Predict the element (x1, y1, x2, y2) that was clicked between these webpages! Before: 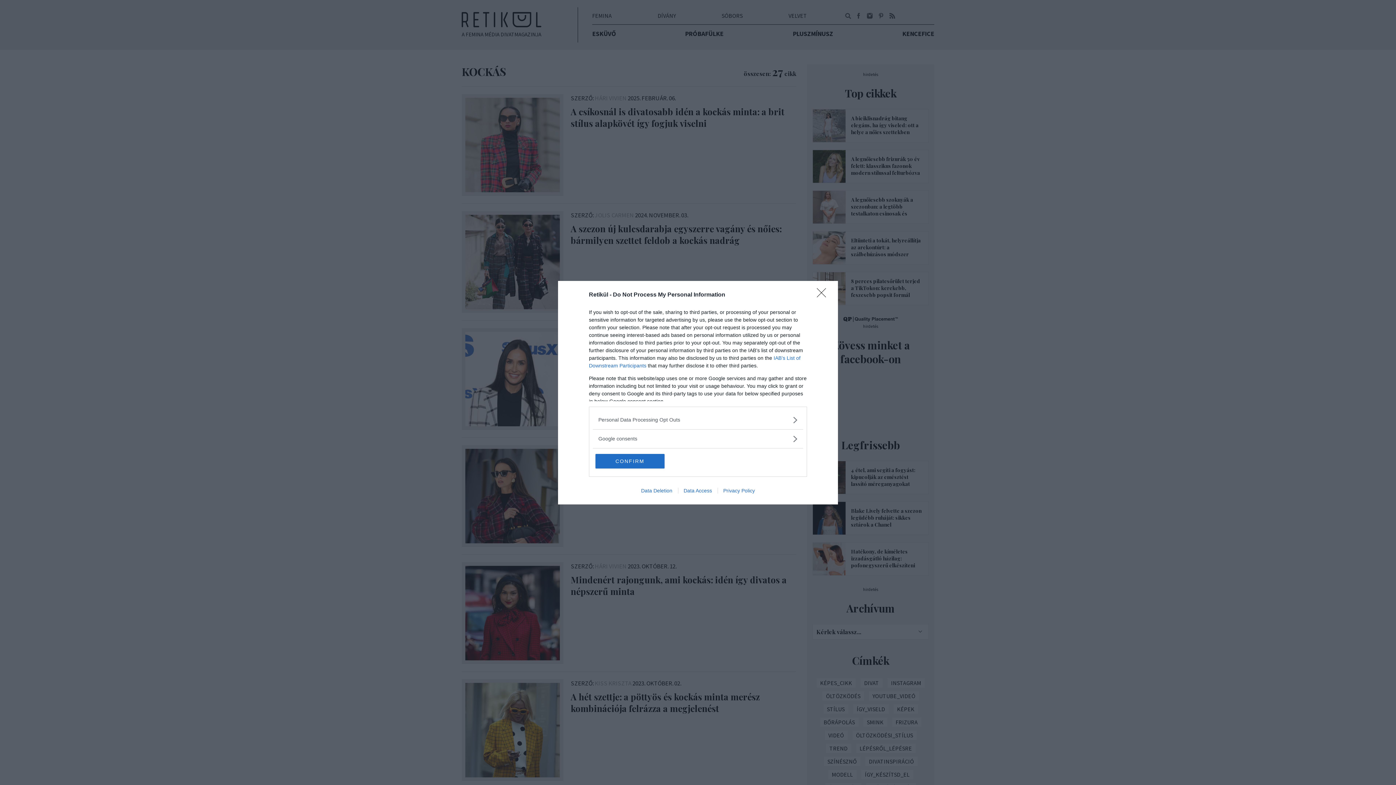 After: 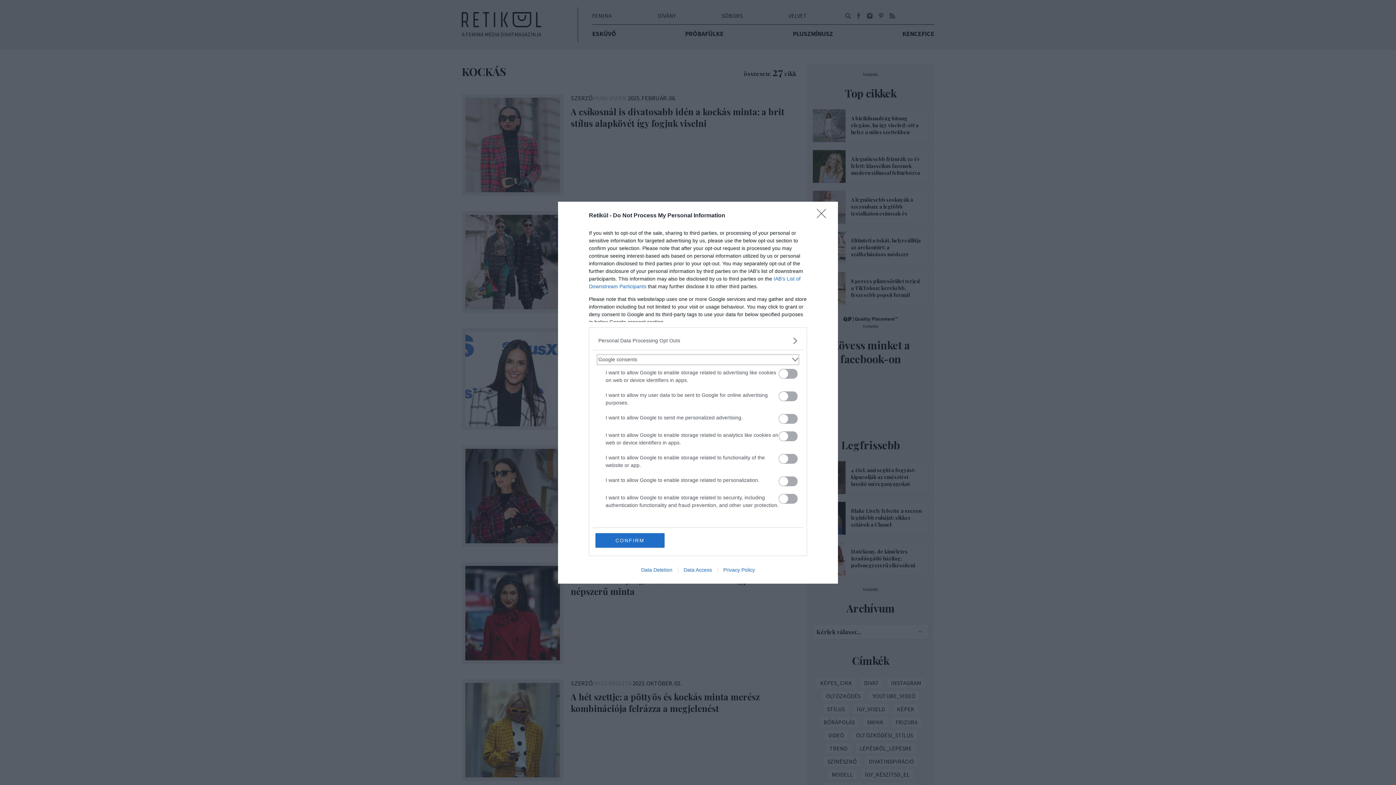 Action: bbox: (598, 435, 797, 442) label: Google consents